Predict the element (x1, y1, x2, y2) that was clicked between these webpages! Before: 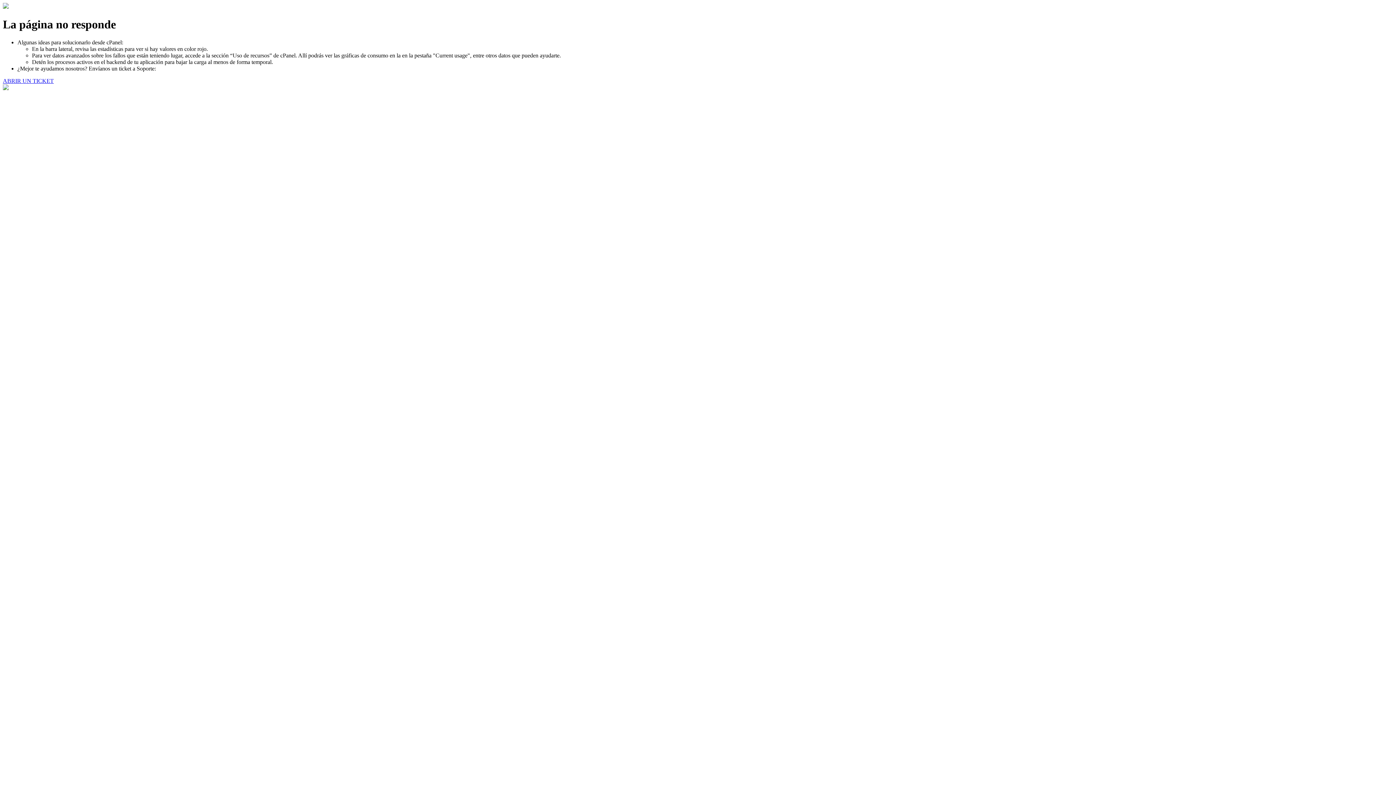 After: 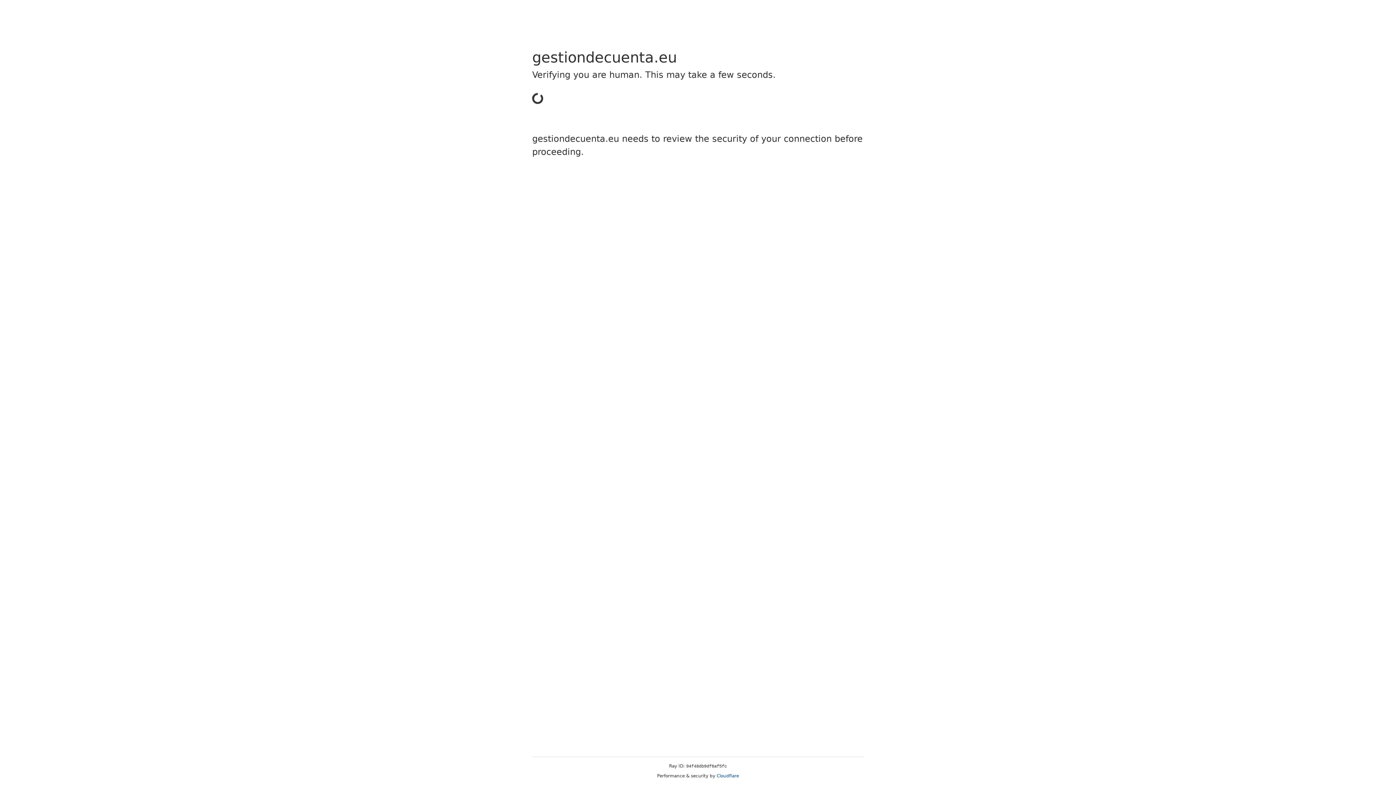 Action: bbox: (2, 77, 53, 83) label: ABRIR UN TICKET